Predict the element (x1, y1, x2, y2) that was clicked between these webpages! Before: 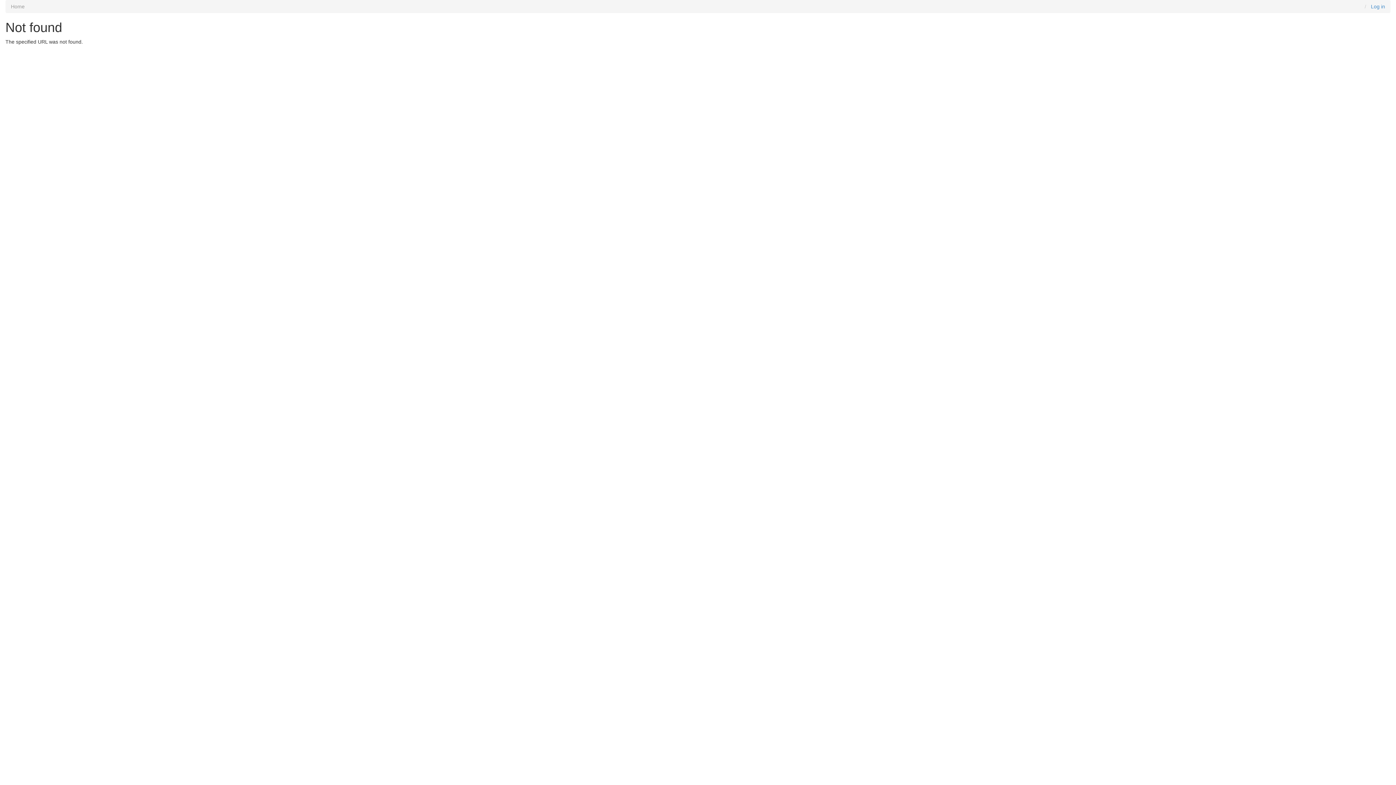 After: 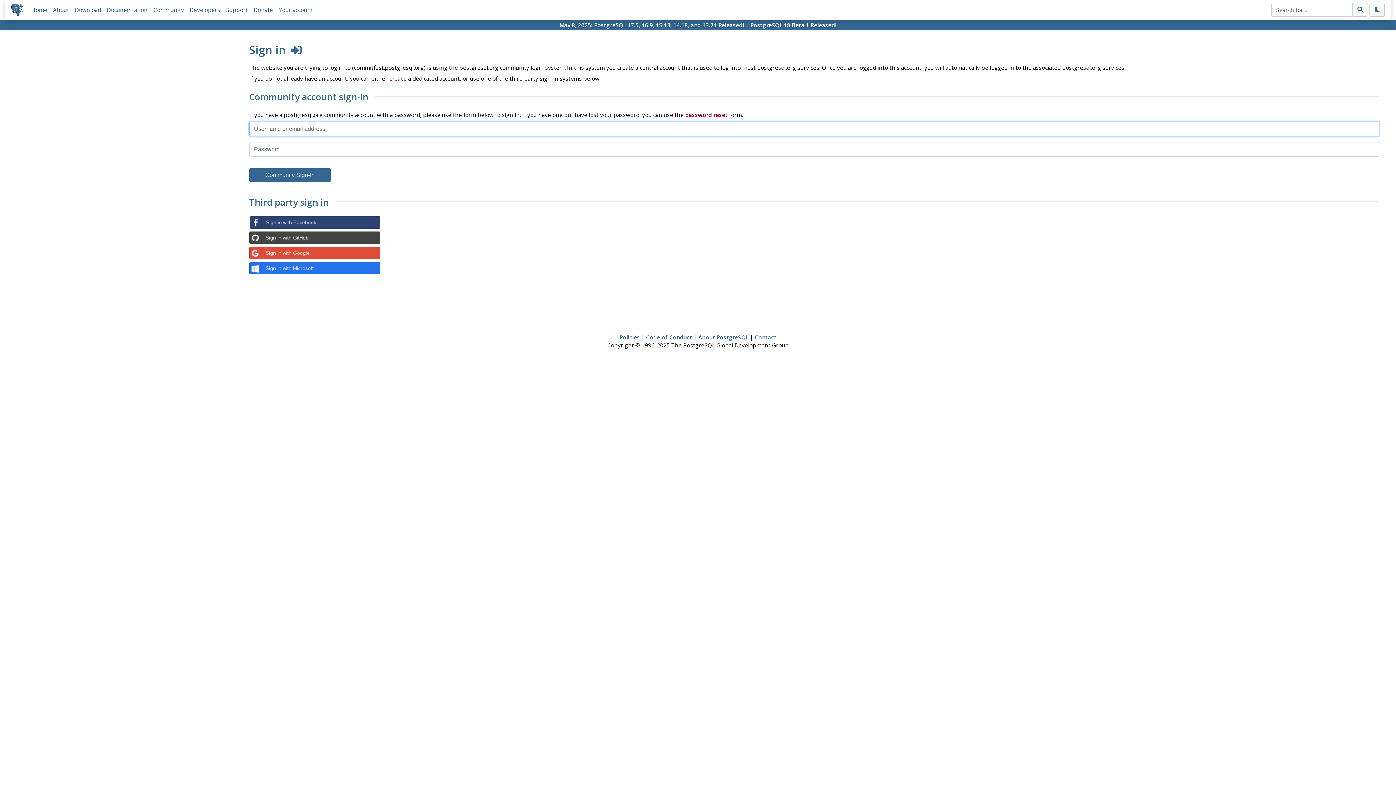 Action: bbox: (1371, 3, 1385, 9) label: Log in